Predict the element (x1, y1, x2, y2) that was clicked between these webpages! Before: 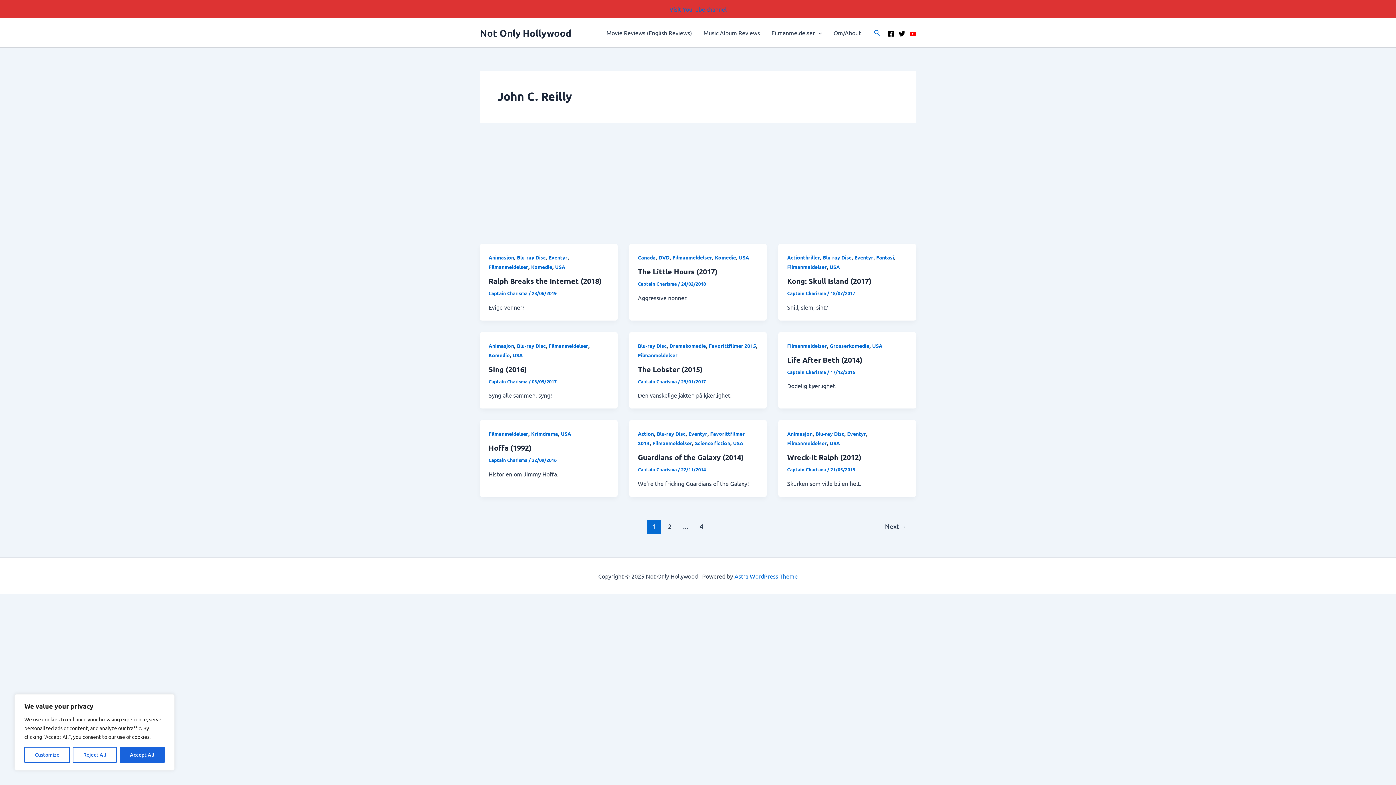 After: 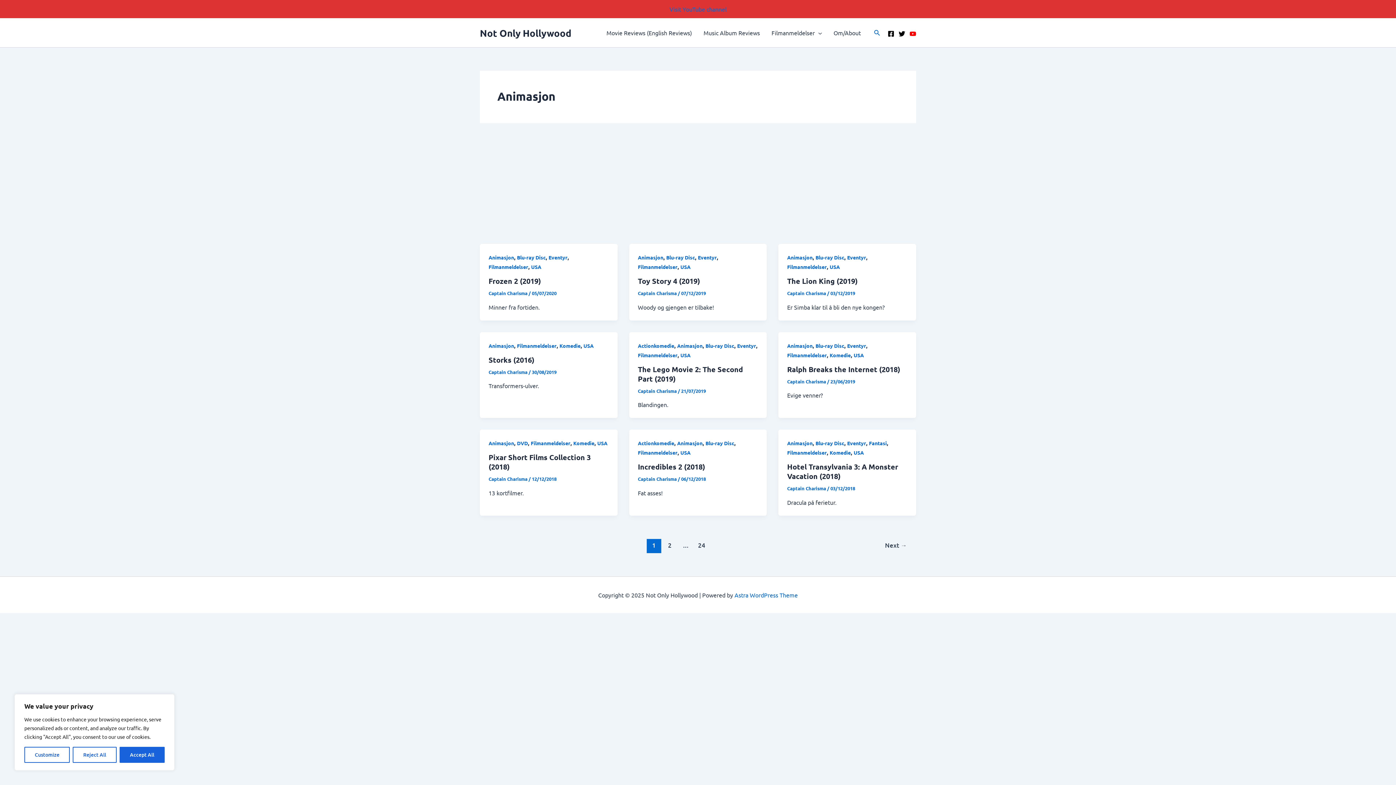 Action: bbox: (787, 430, 812, 437) label: Animasjon